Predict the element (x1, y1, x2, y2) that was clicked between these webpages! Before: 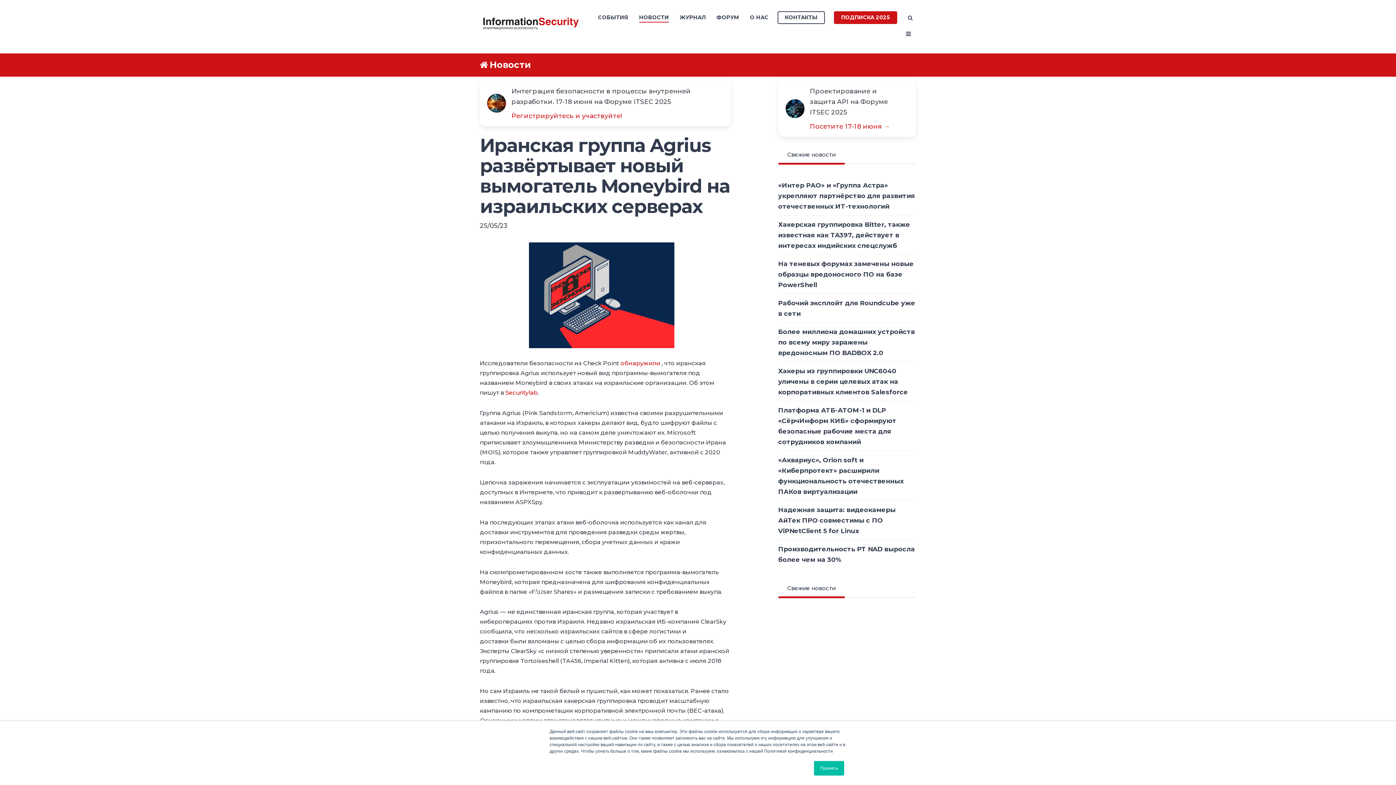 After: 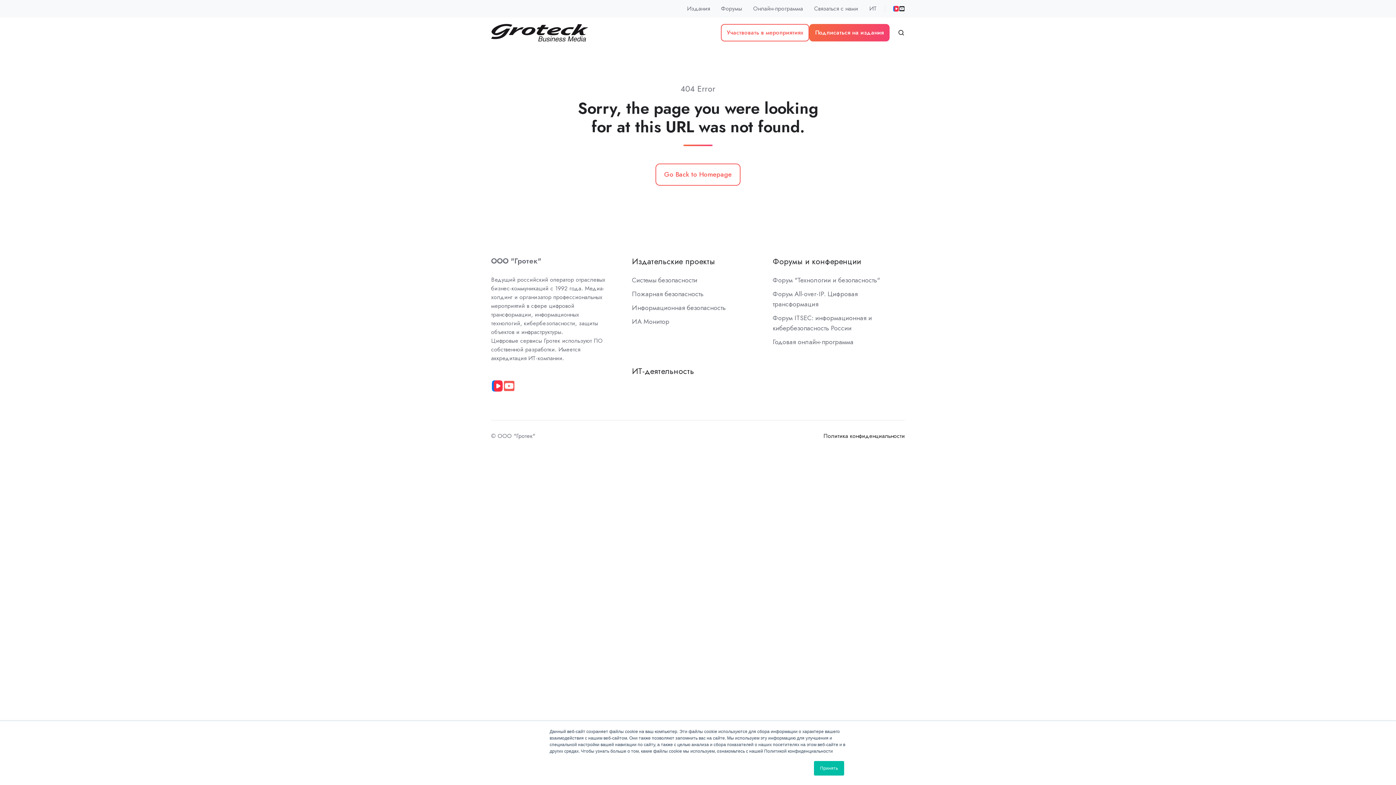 Action: label: Надежная защита: видеокамеры АйТек ПРО совместимы с ПО ViPNetClient 5 for Linux bbox: (778, 501, 916, 540)